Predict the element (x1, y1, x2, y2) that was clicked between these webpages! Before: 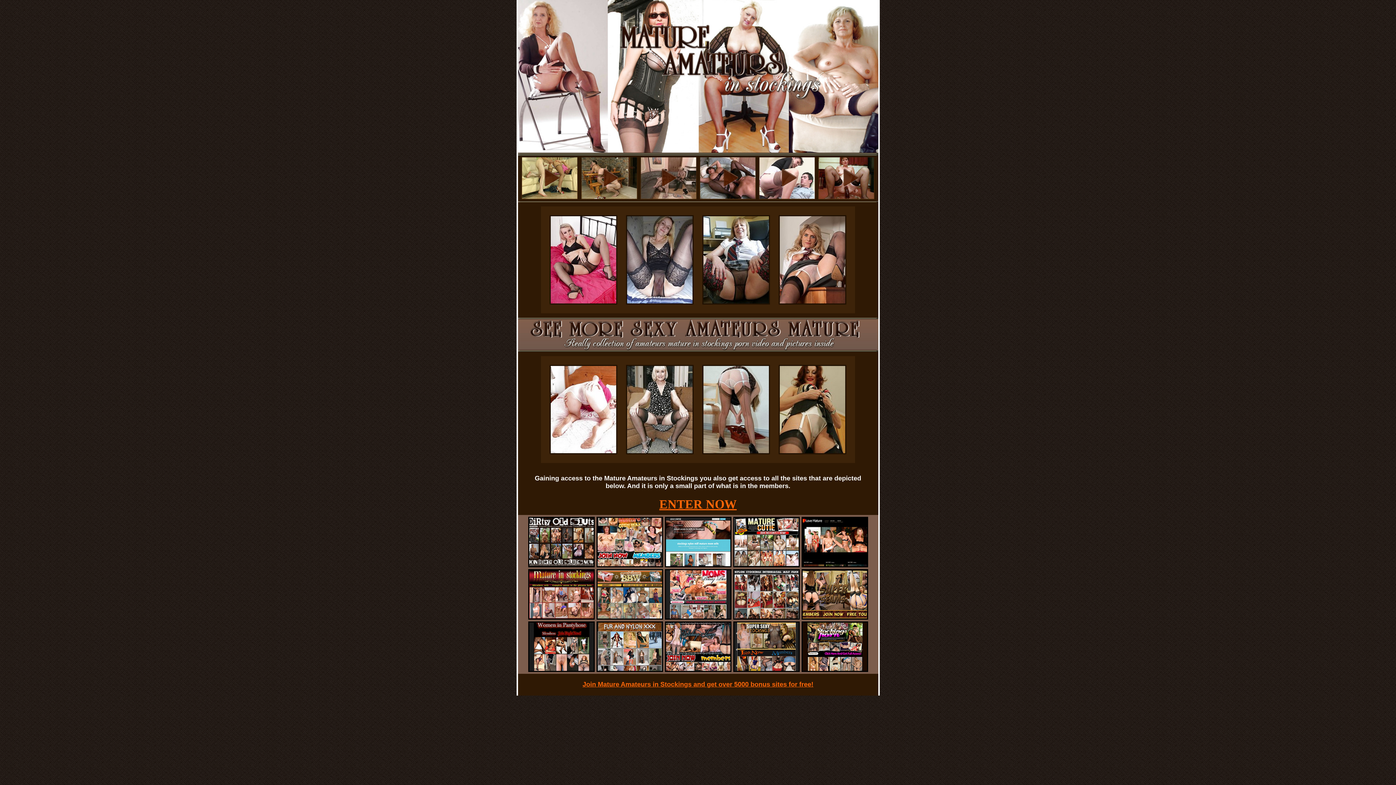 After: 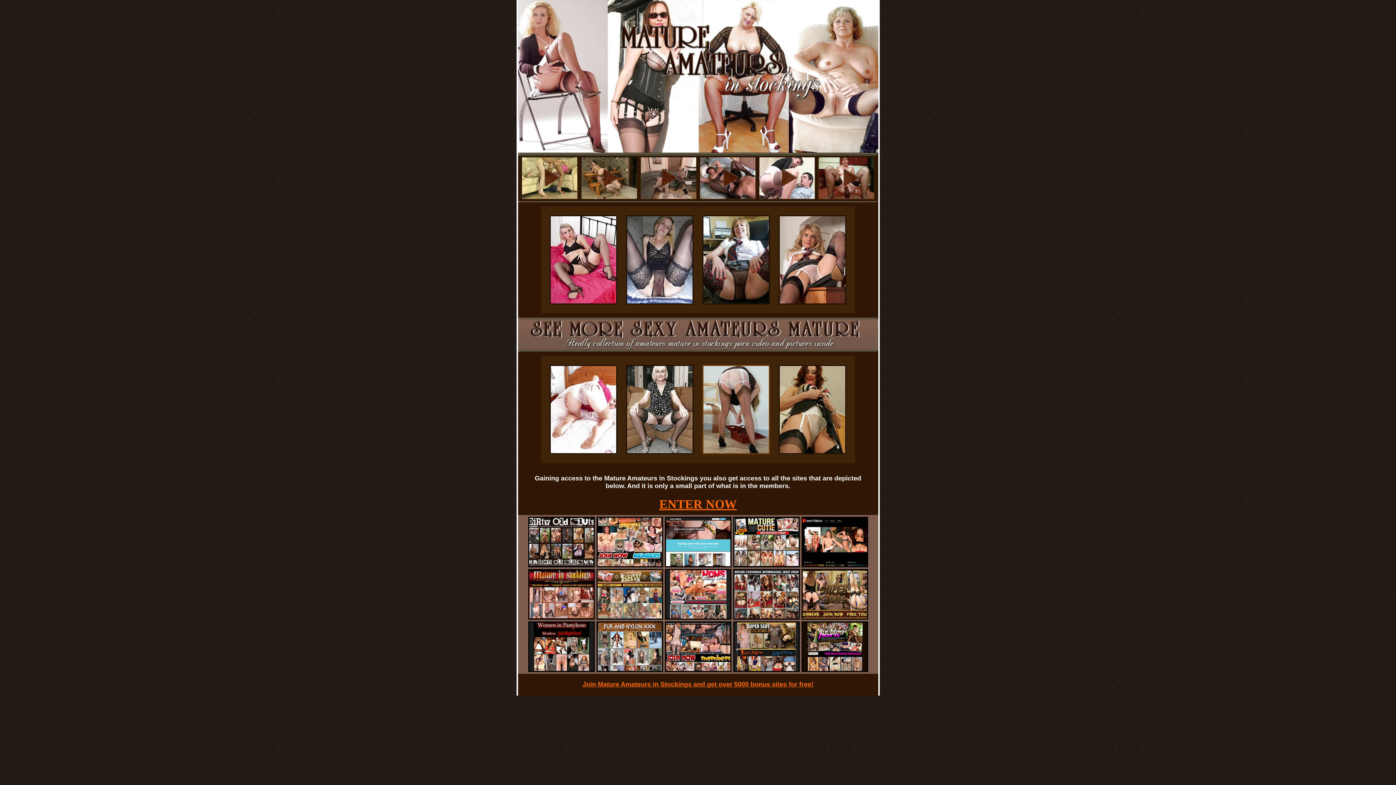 Action: bbox: (702, 450, 770, 455)